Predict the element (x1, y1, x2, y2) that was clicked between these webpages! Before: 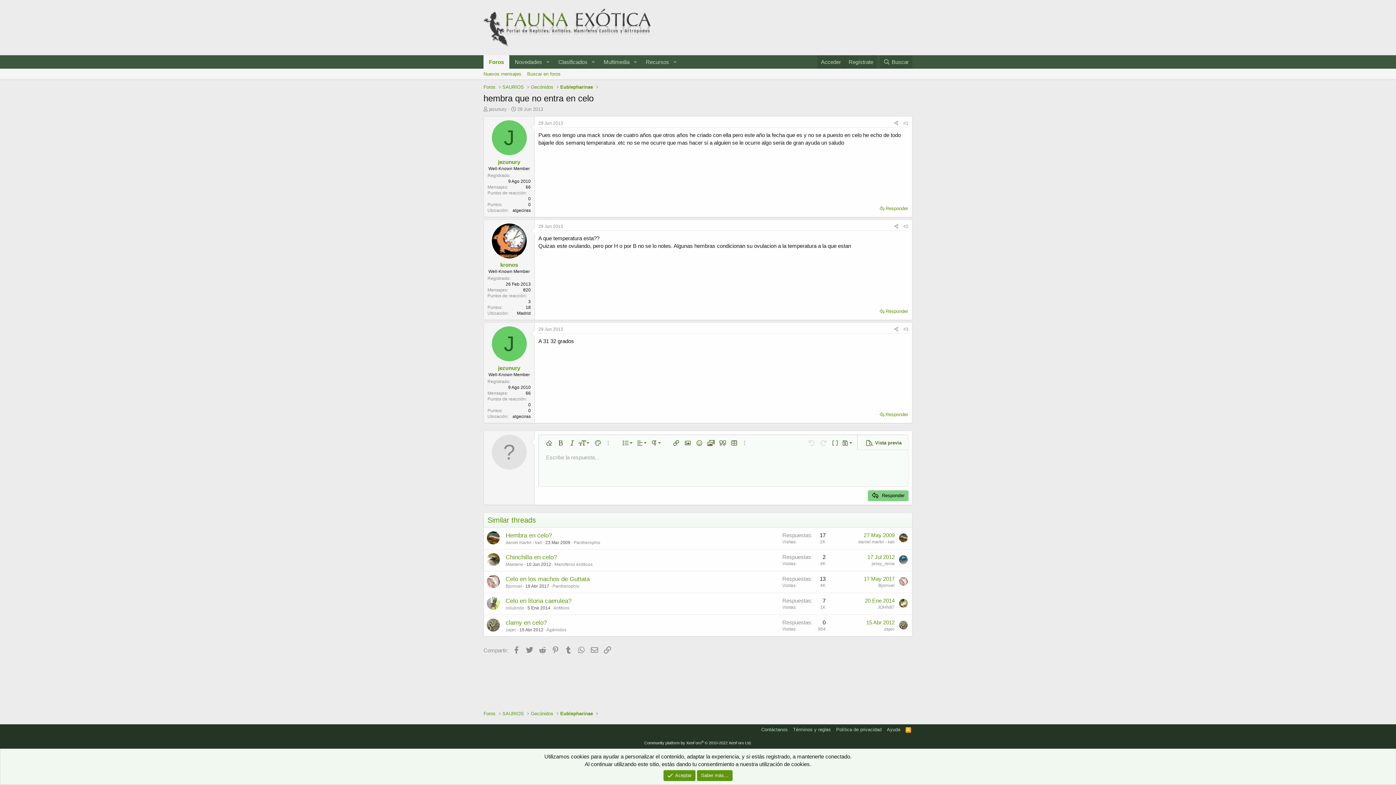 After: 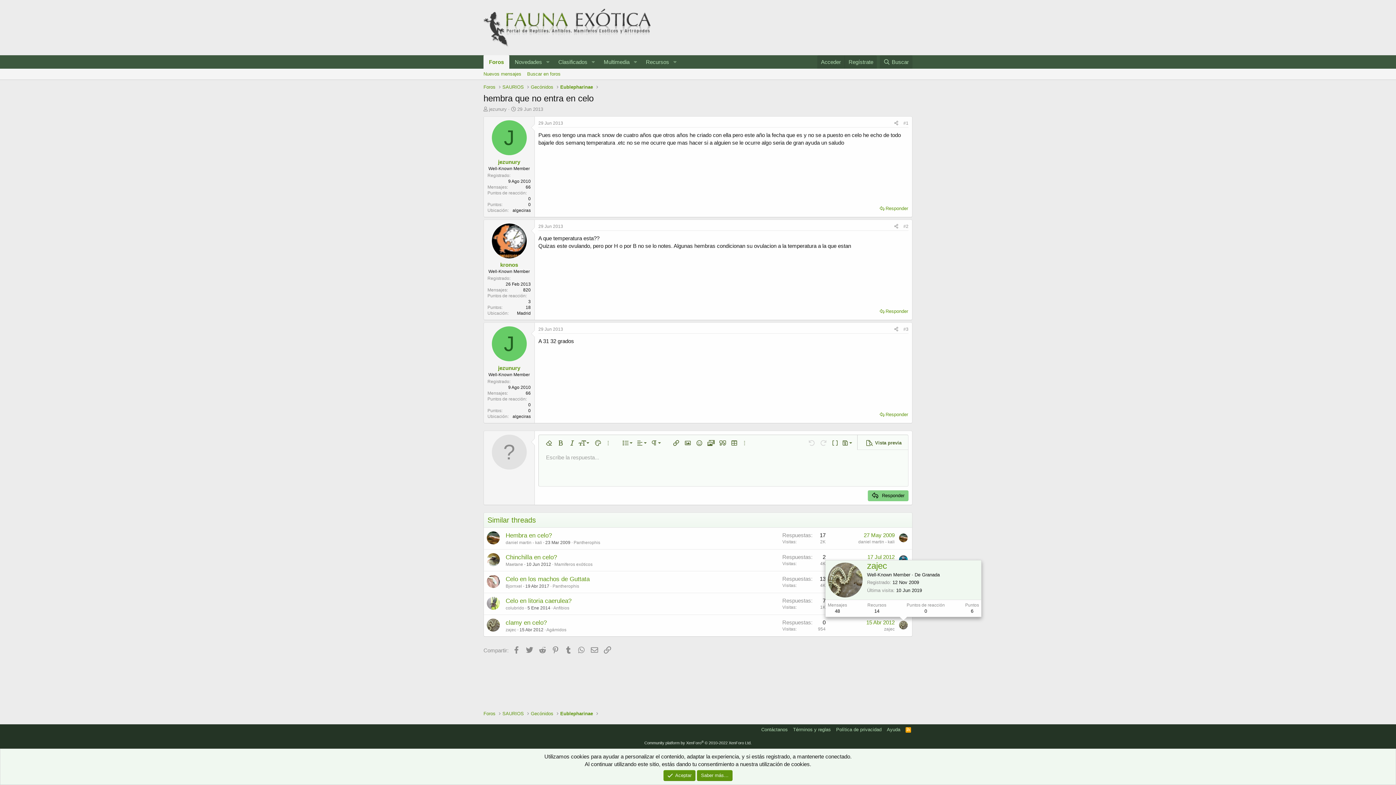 Action: bbox: (899, 620, 908, 629)